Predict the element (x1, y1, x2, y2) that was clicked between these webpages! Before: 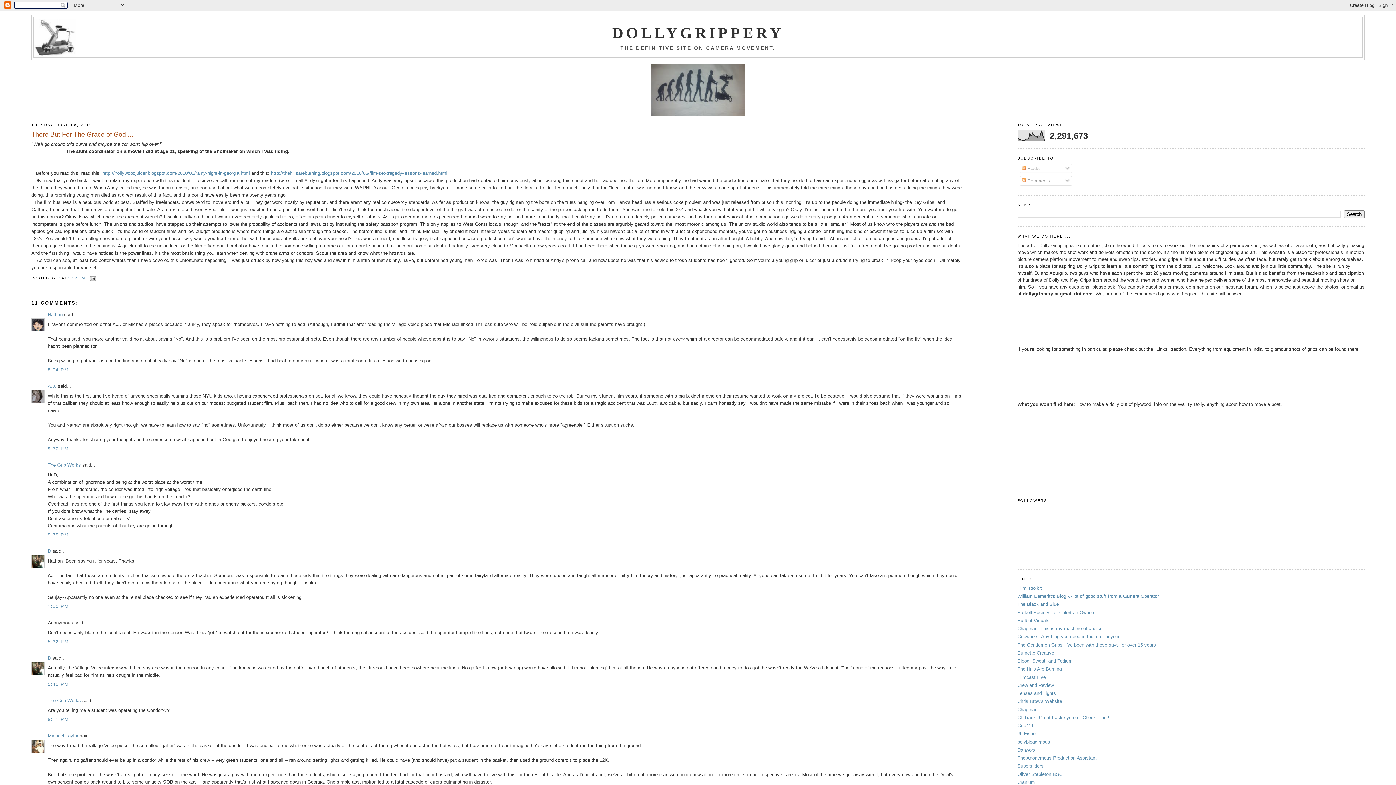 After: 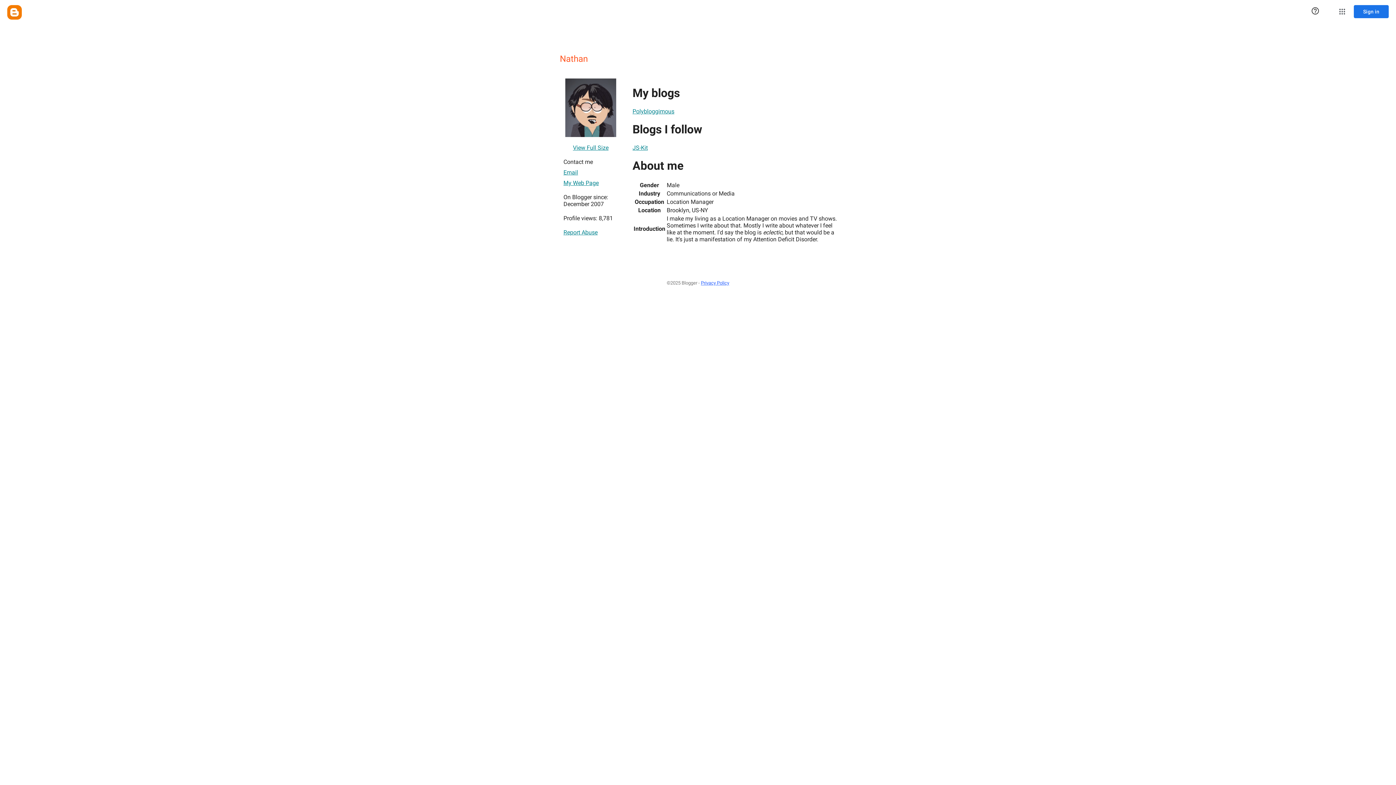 Action: label: Nathan bbox: (47, 312, 62, 317)